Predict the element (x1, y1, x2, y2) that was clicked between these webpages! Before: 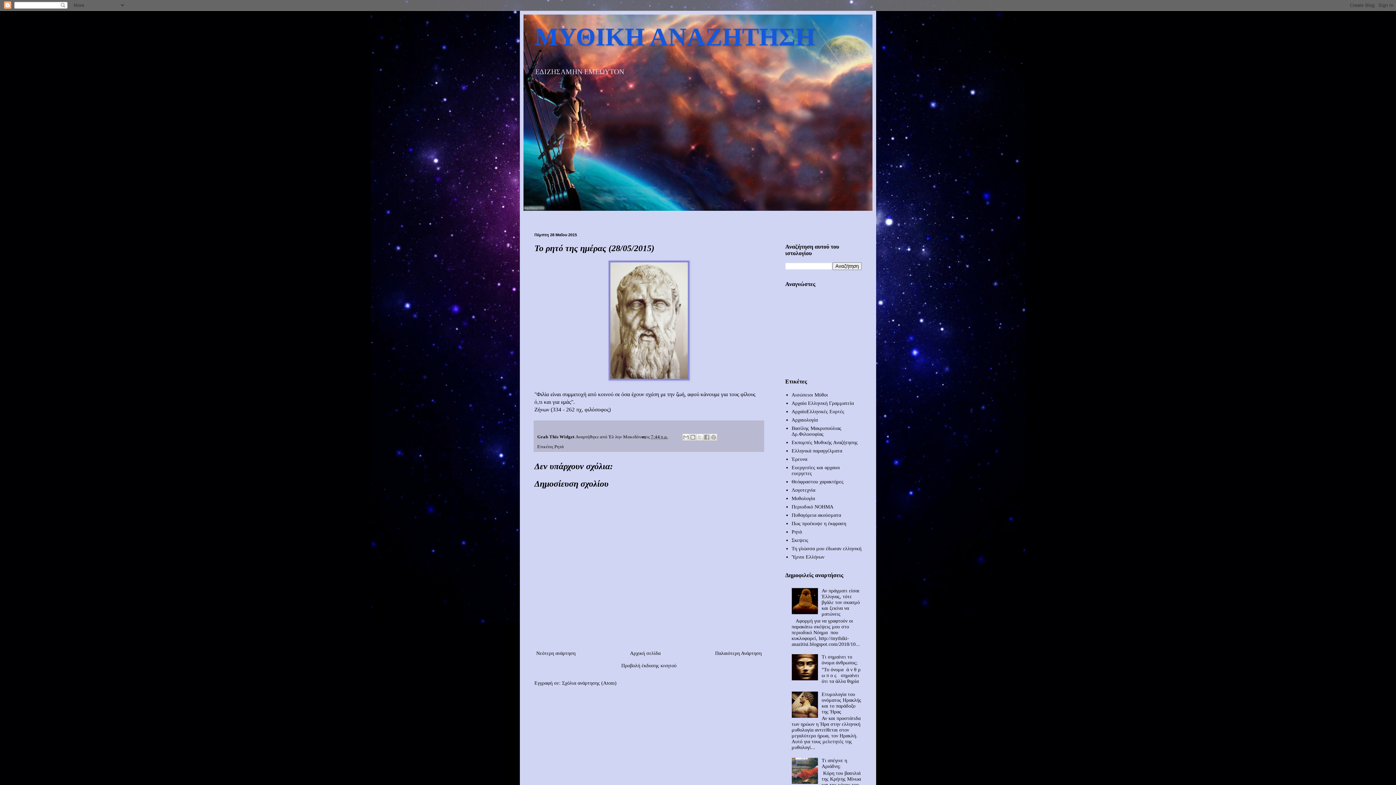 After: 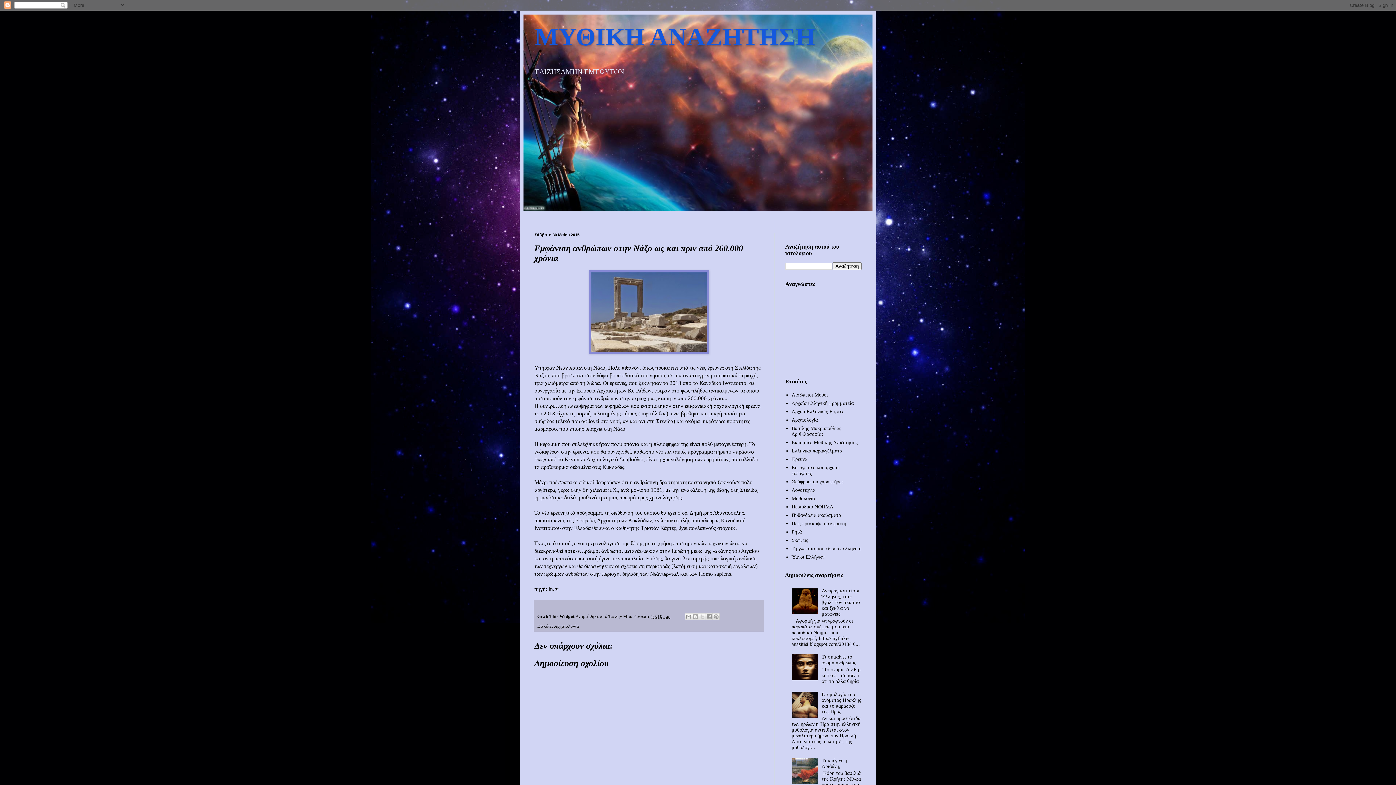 Action: bbox: (534, 649, 577, 658) label: Νεότερη ανάρτηση